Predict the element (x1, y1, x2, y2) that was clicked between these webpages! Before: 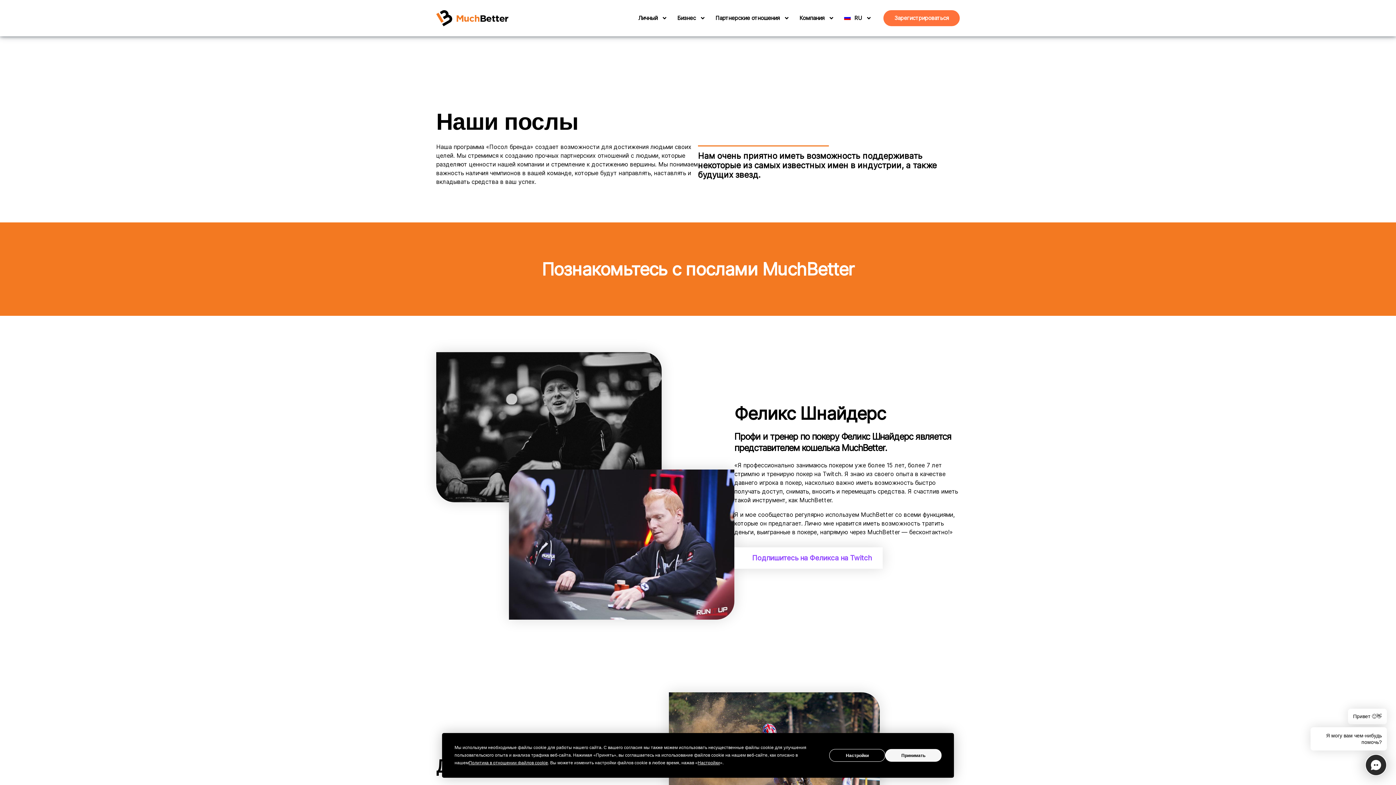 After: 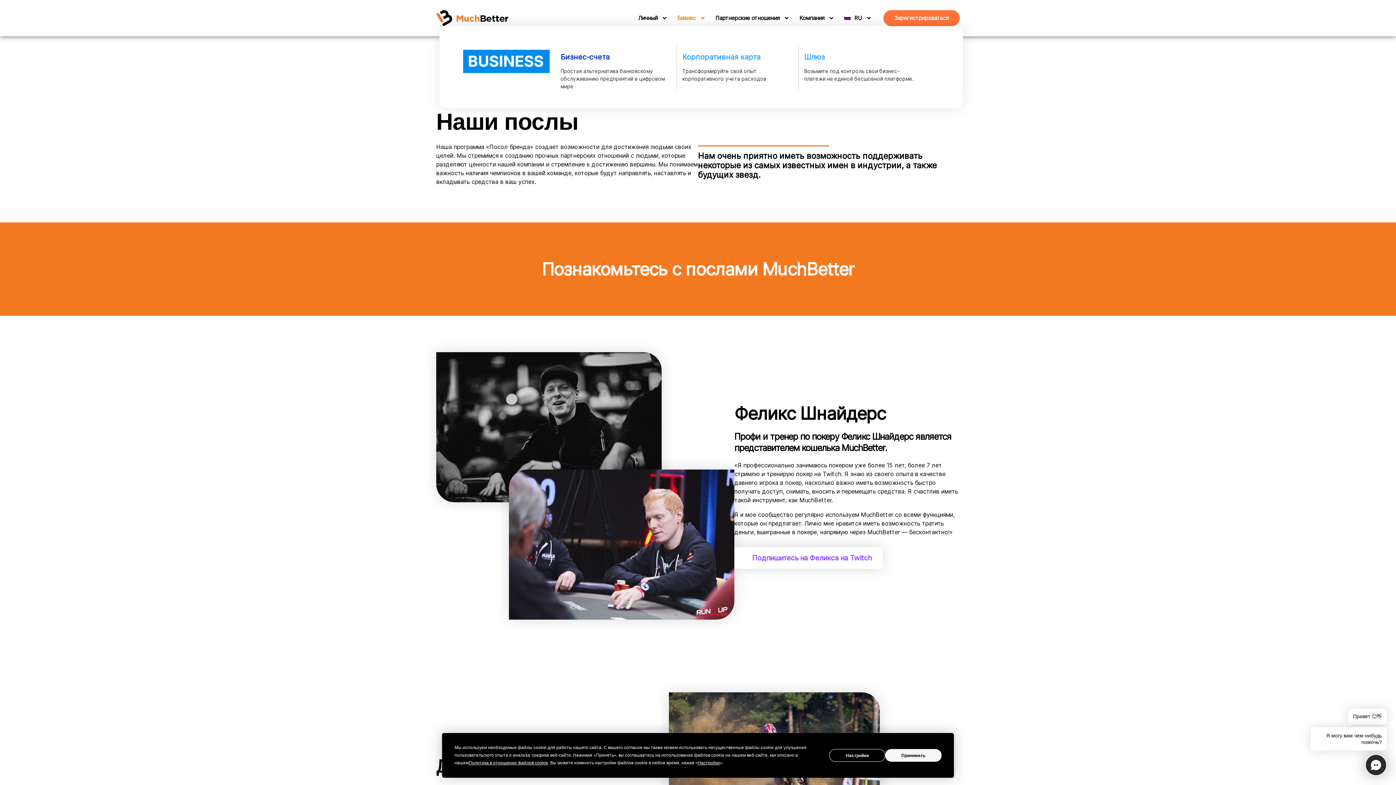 Action: bbox: (698, 13, 704, 22) label: Бизнес